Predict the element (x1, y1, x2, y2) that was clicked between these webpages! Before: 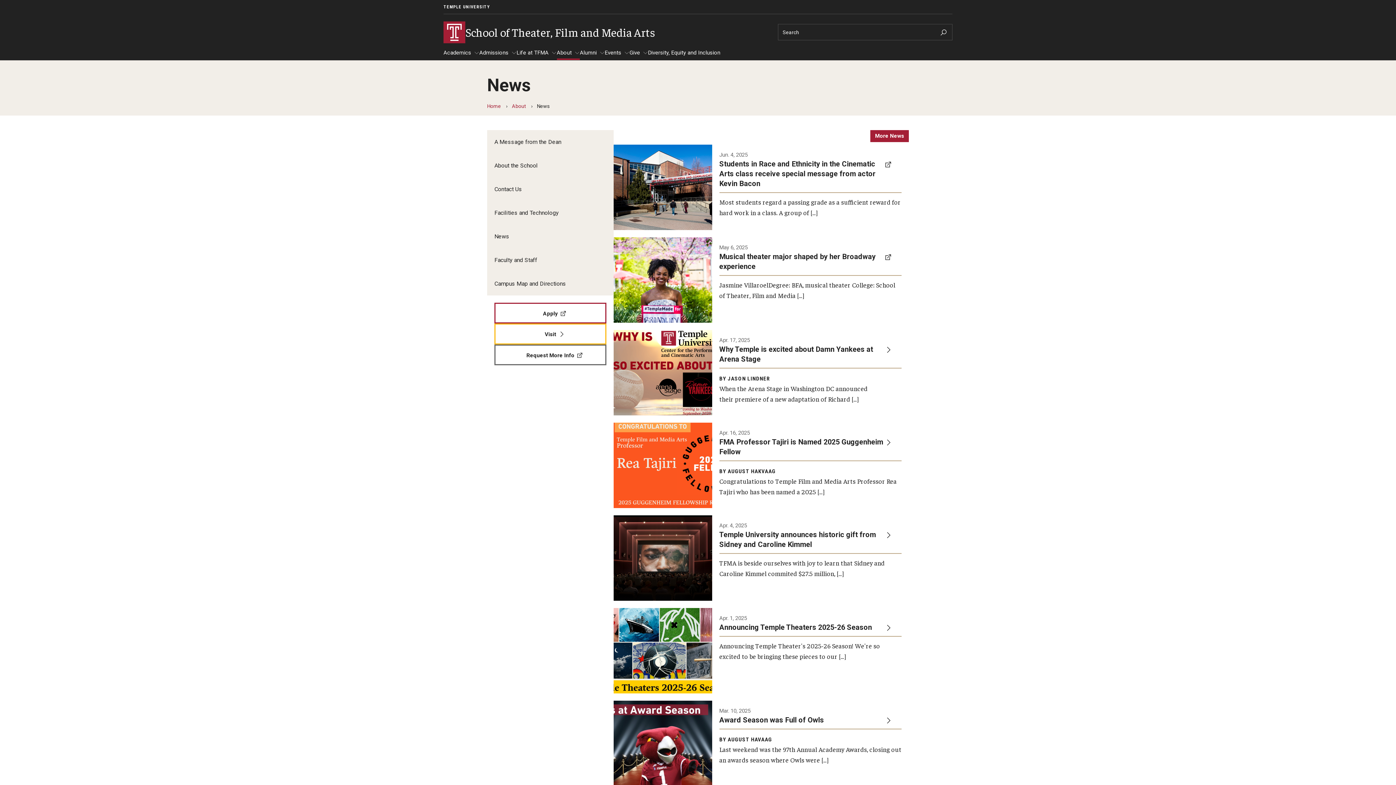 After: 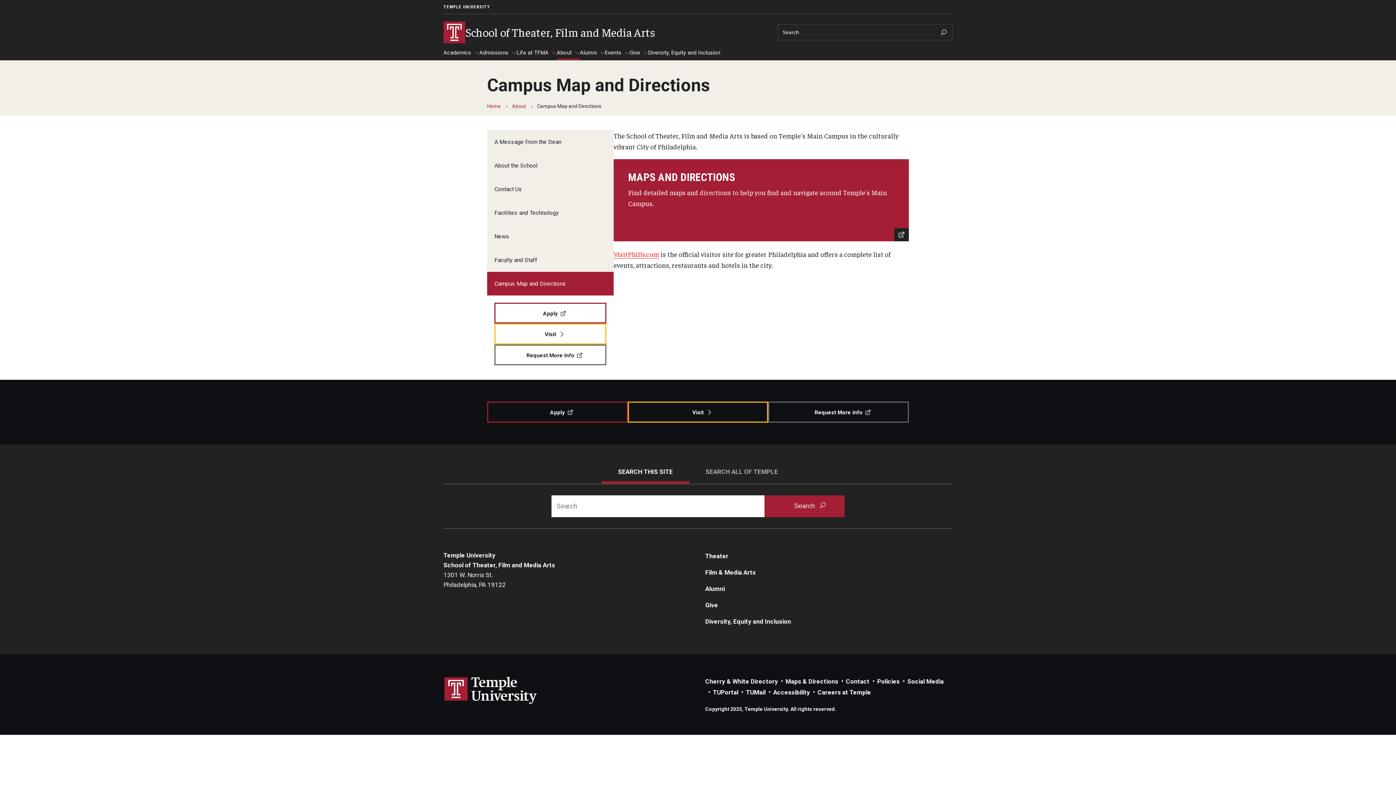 Action: label: Campus Map and Directions bbox: (487, 271, 613, 295)